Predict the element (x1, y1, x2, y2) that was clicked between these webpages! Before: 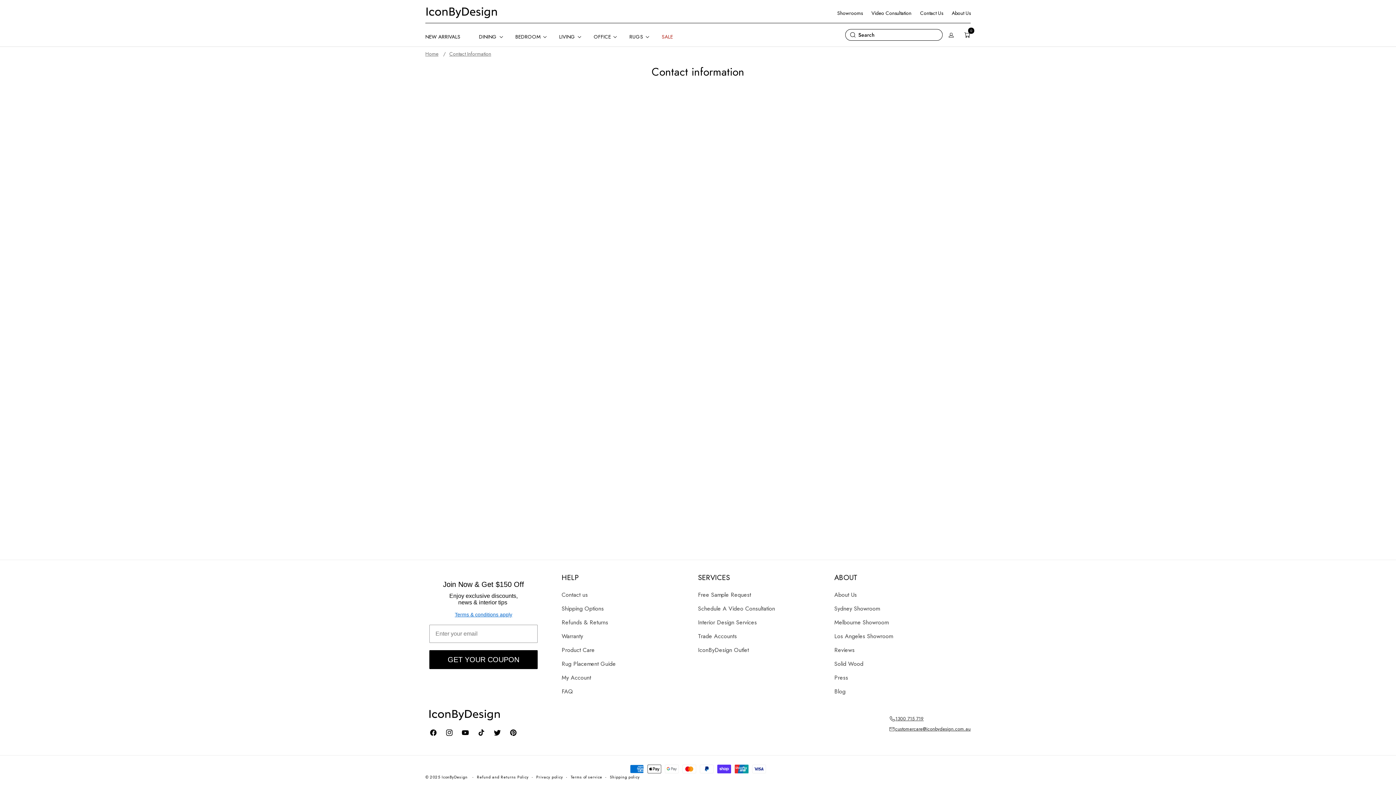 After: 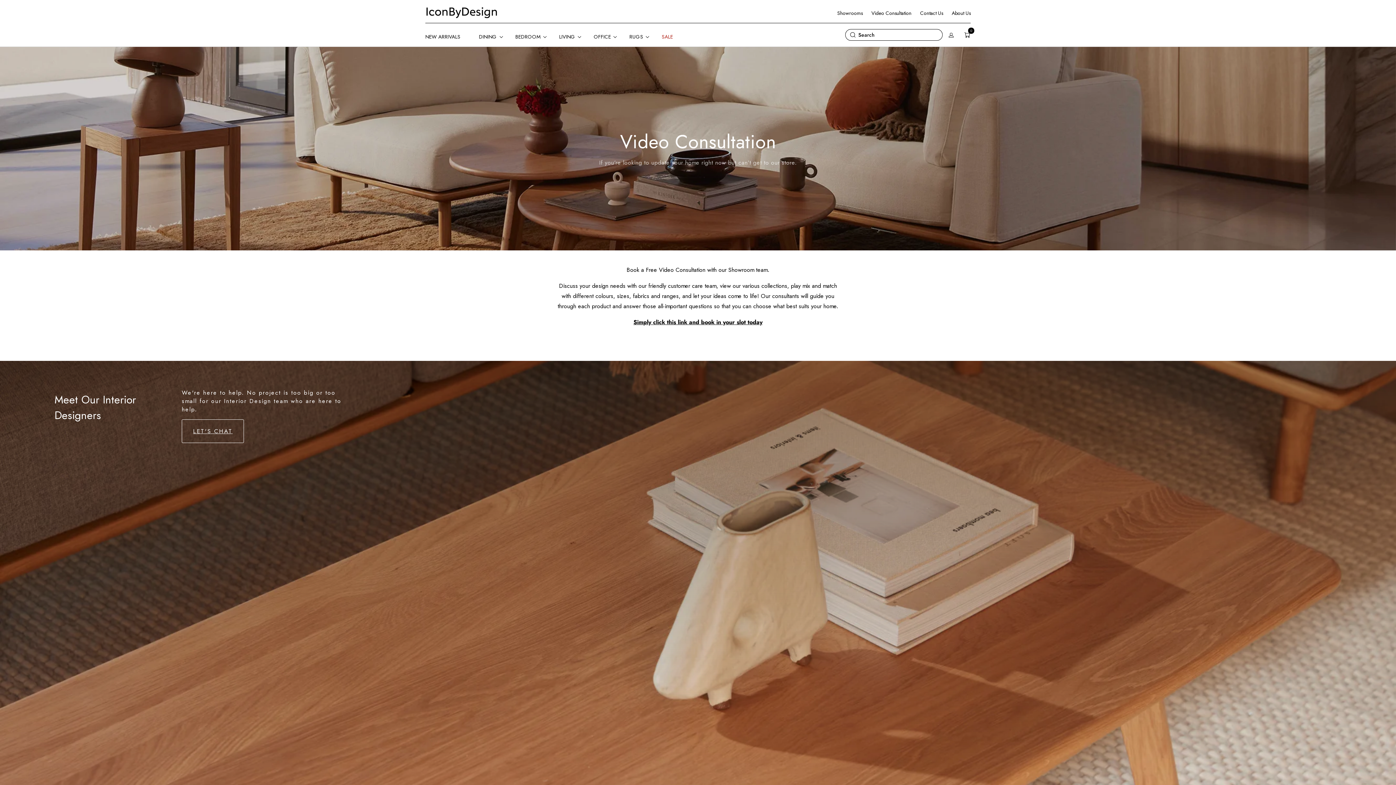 Action: bbox: (867, 5, 916, 20) label: Video Consultation